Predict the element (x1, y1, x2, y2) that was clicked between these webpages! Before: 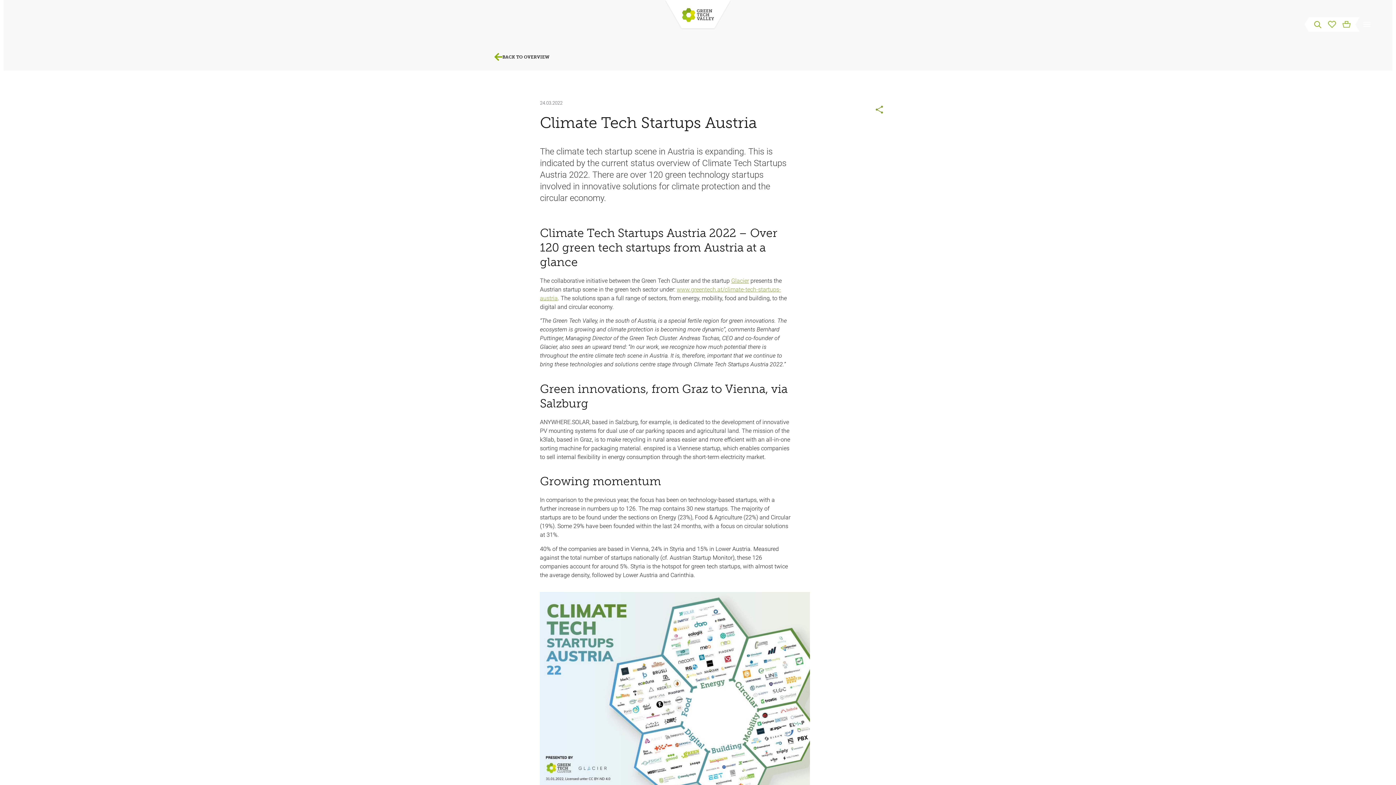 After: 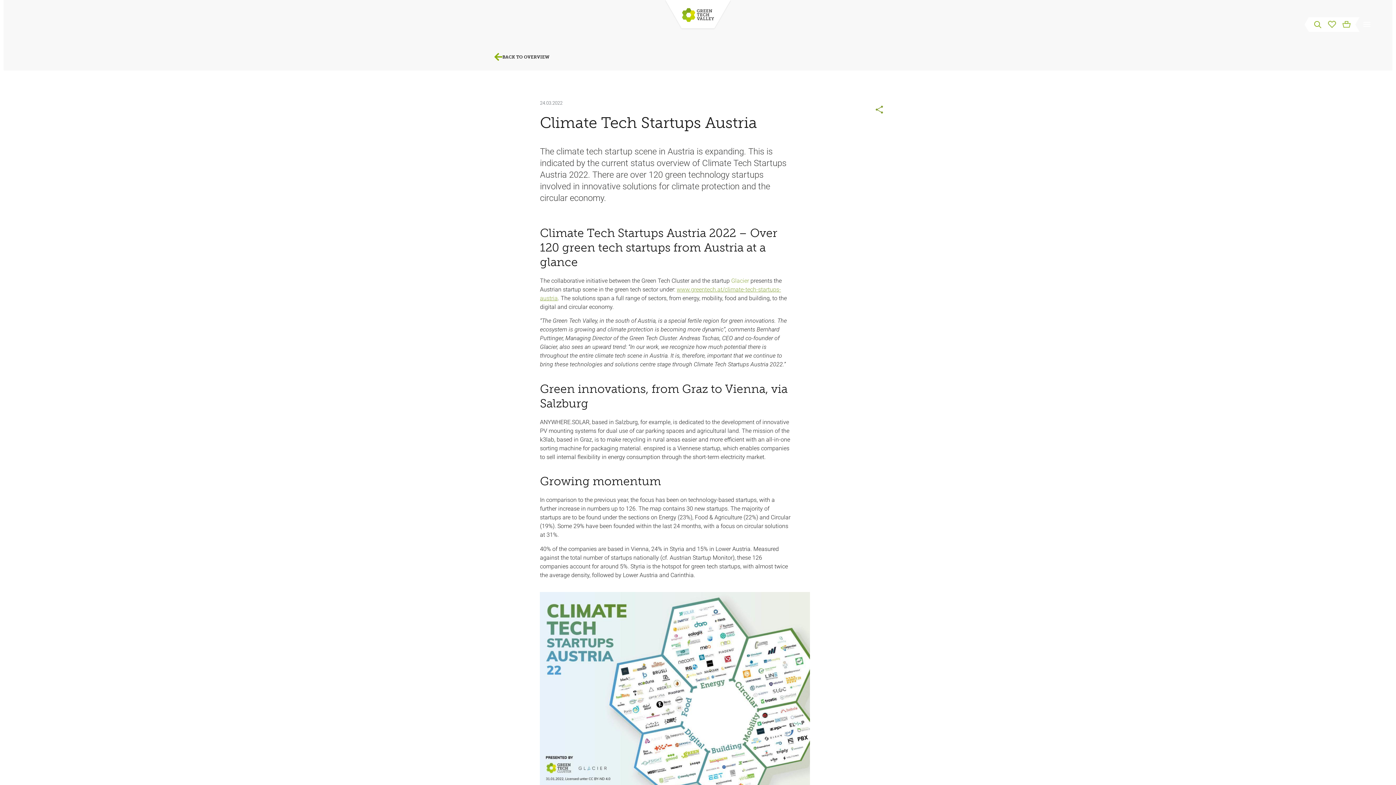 Action: bbox: (731, 277, 749, 284) label: Glacier